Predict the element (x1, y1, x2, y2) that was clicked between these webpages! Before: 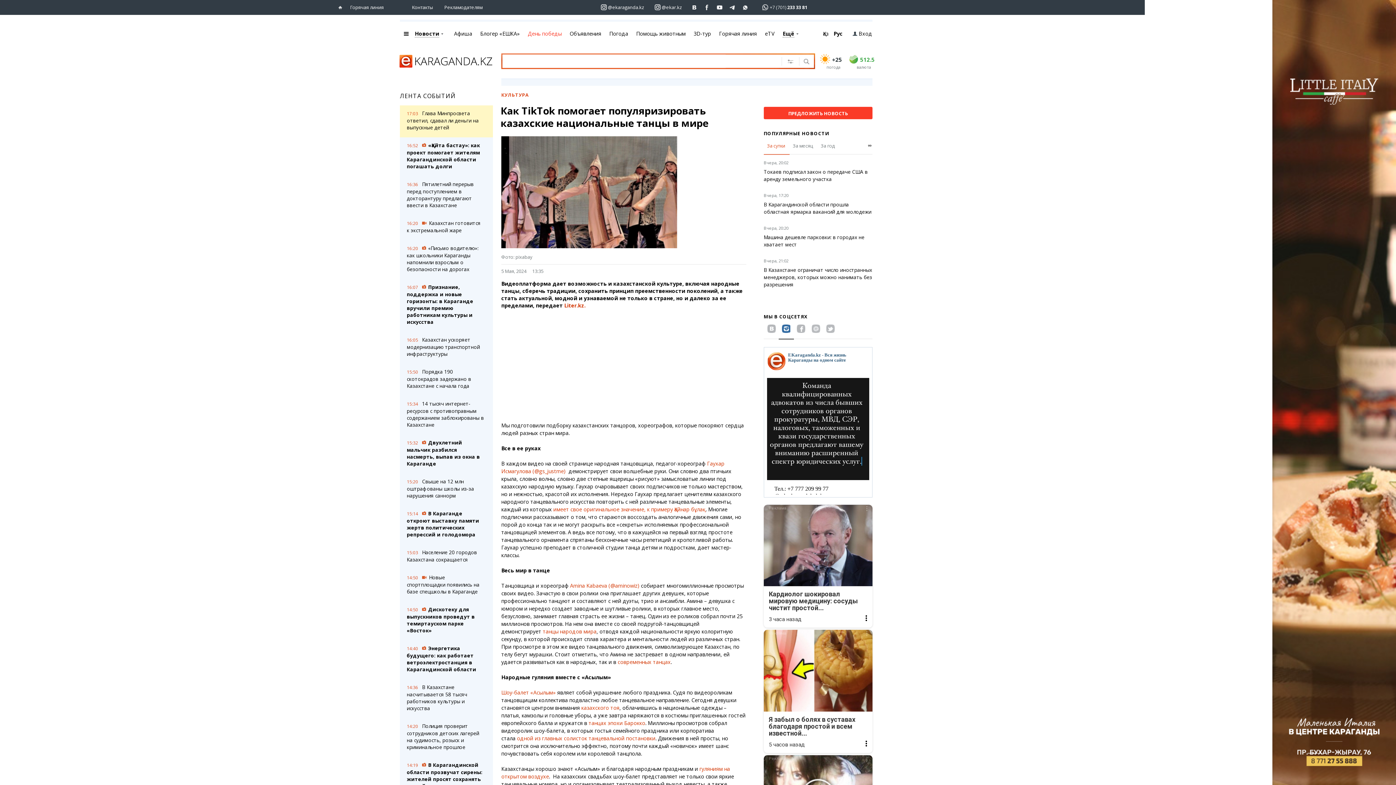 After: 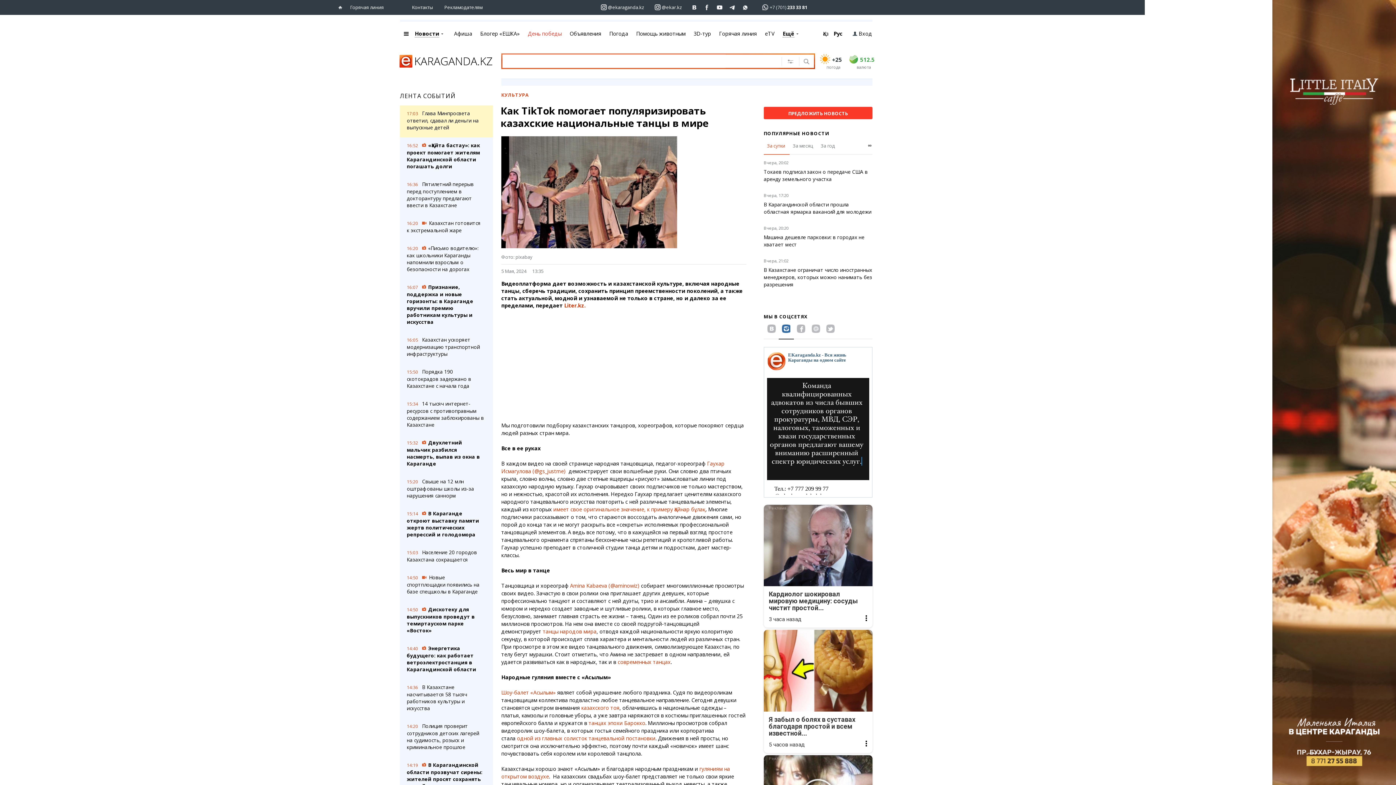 Action: bbox: (767, 137, 785, 154) label: За сутки